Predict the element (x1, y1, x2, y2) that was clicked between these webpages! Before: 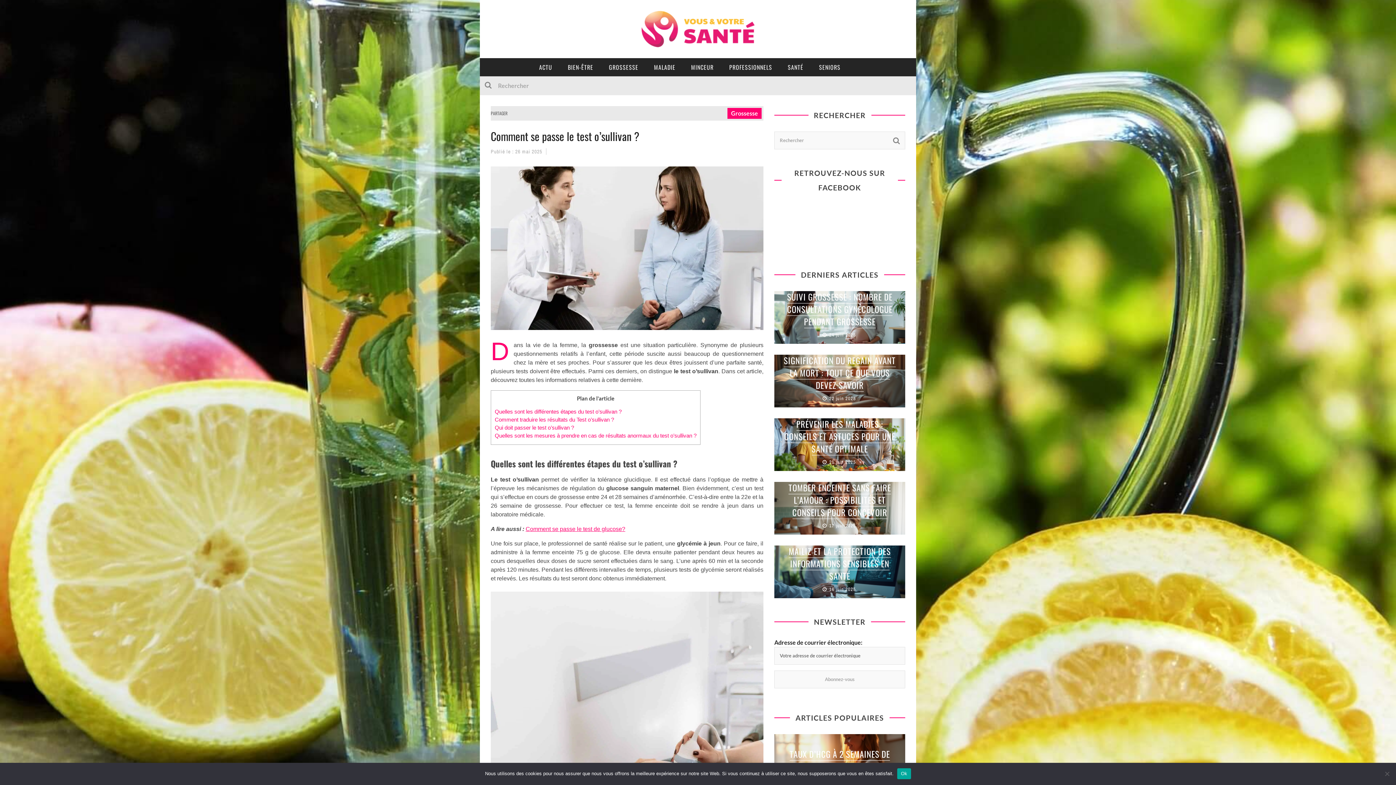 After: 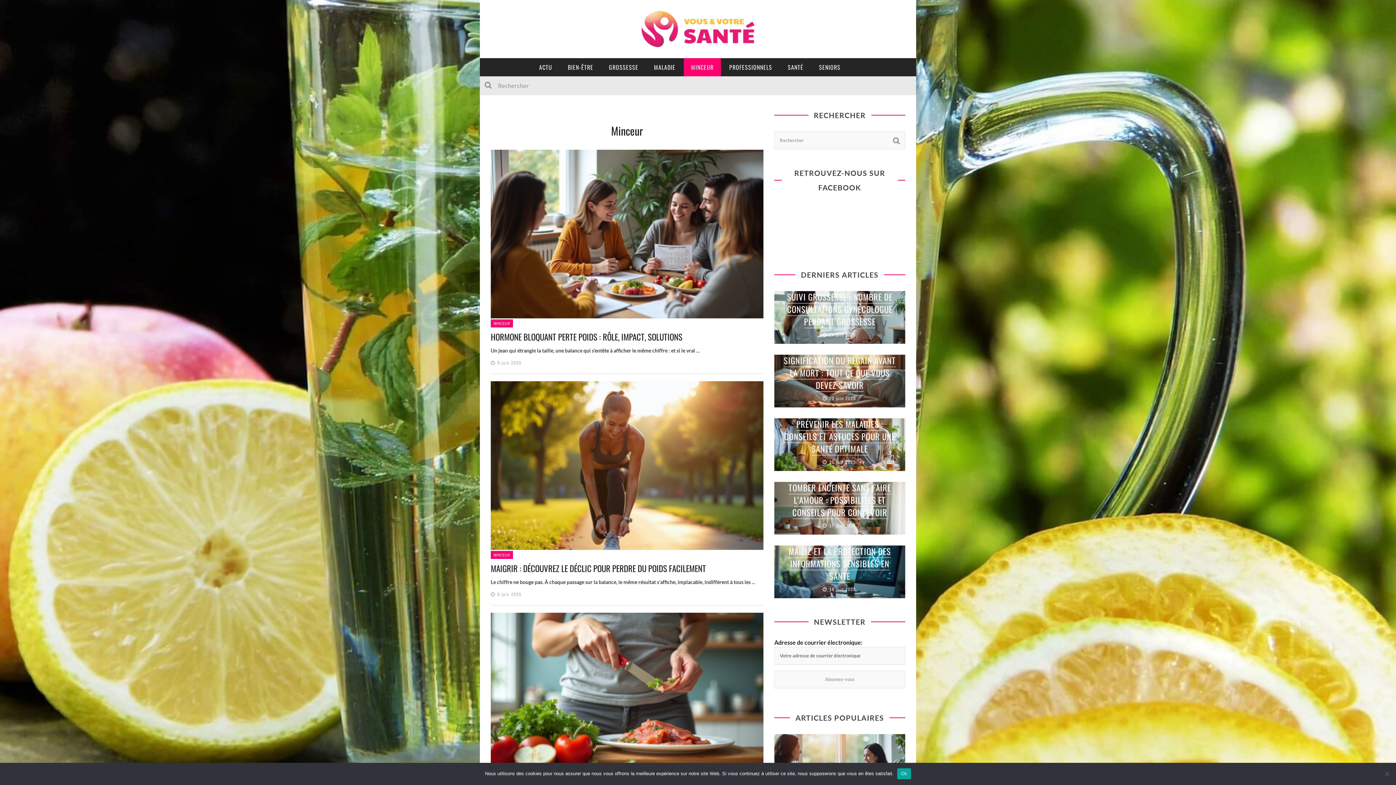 Action: bbox: (684, 58, 721, 76) label: MINCEUR